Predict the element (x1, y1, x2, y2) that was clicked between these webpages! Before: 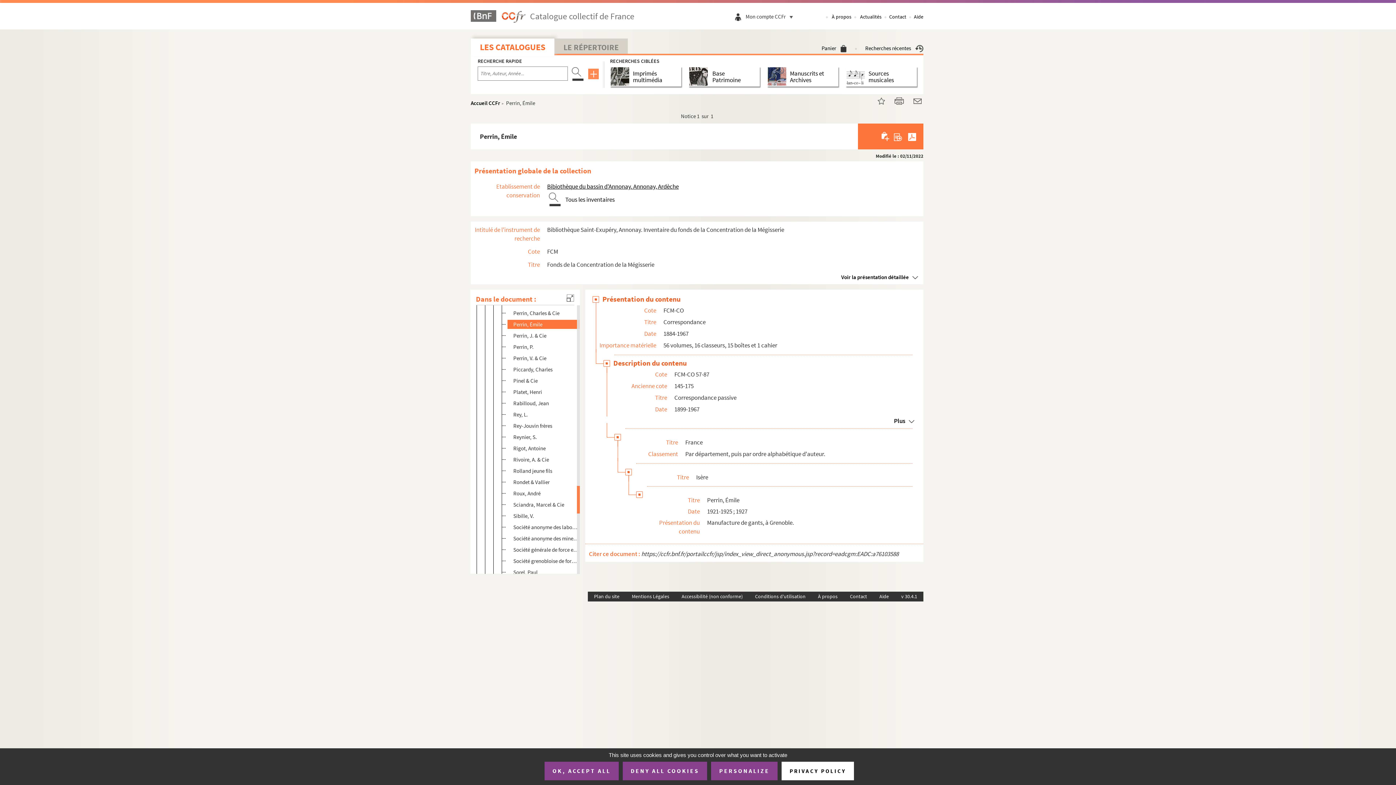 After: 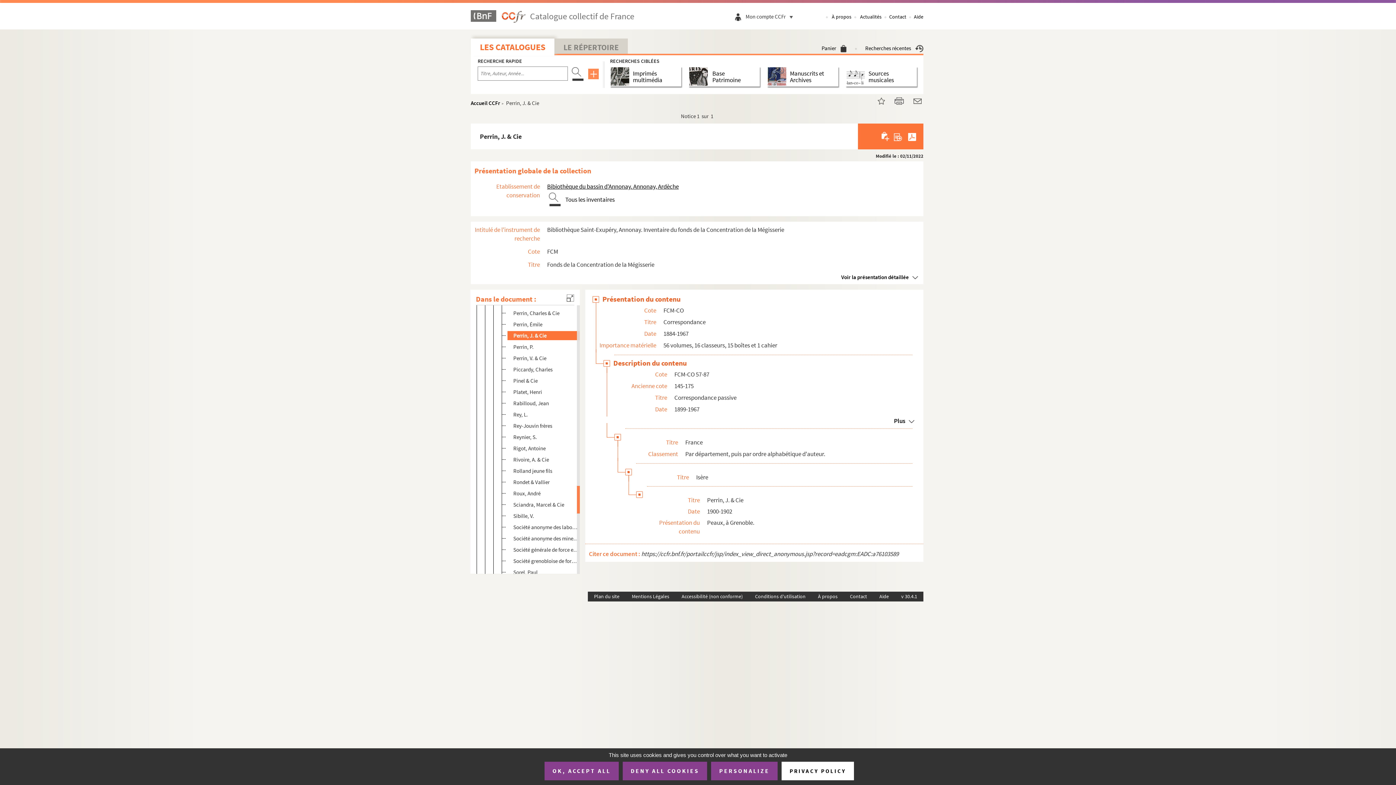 Action: label: Perrin, J. & Cie bbox: (513, 331, 578, 340)